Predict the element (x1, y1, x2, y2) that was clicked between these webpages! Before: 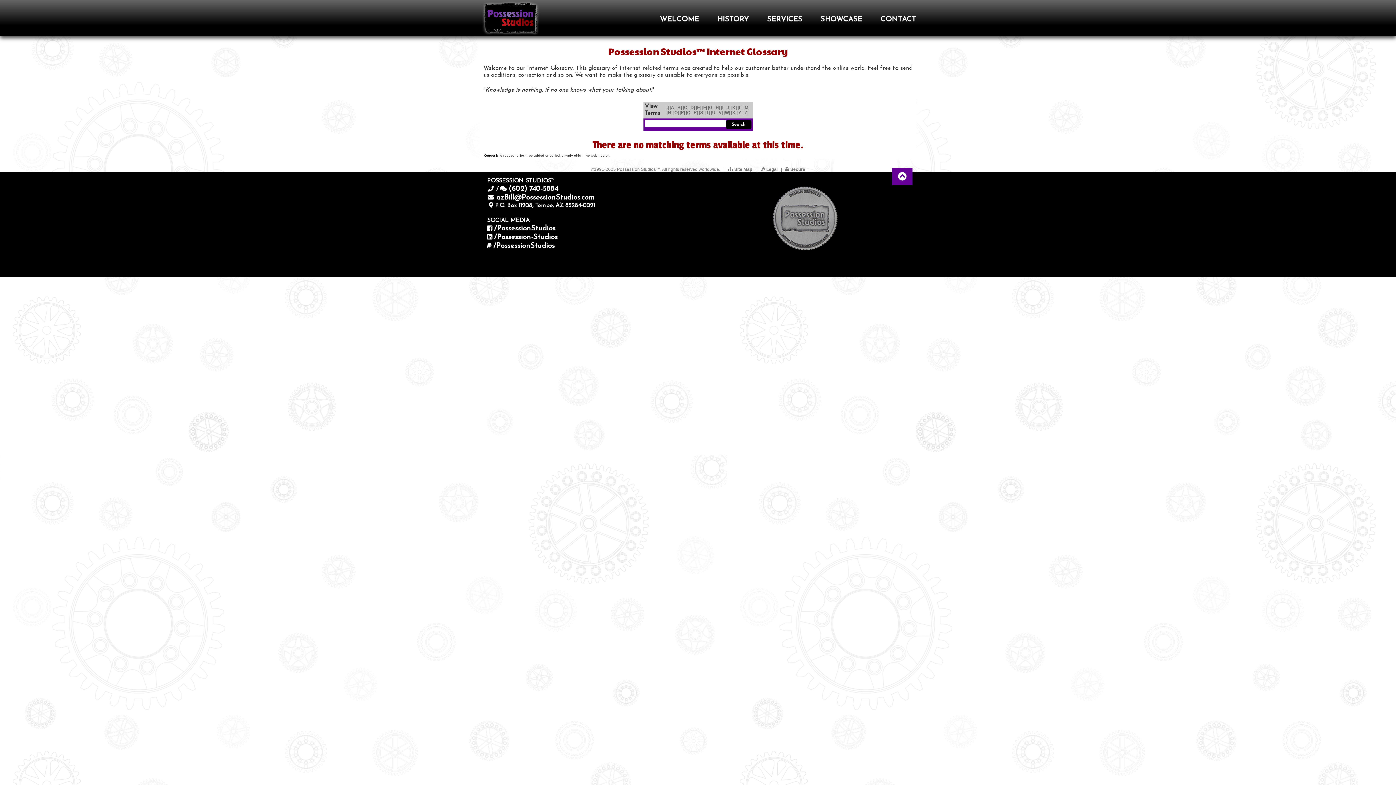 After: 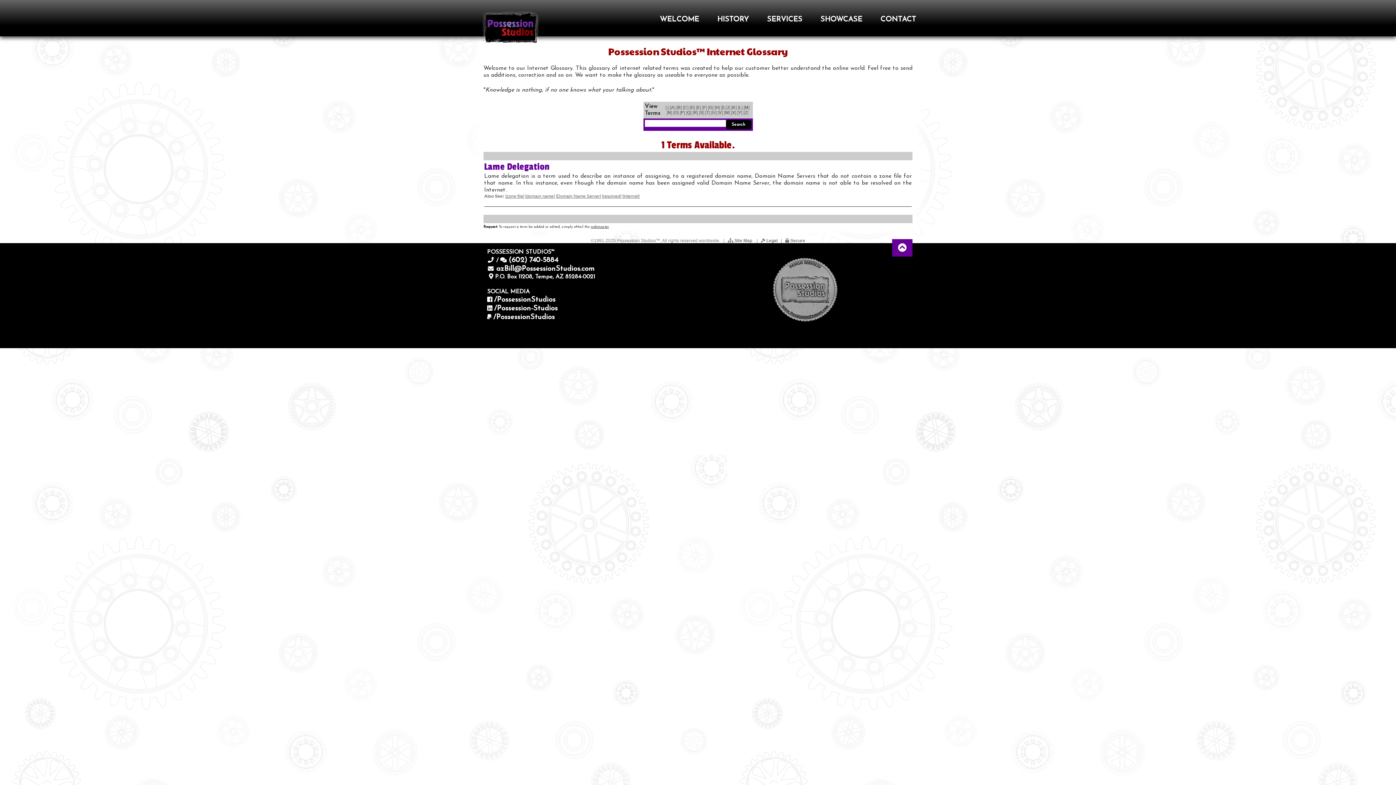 Action: bbox: (739, 105, 741, 110) label: L